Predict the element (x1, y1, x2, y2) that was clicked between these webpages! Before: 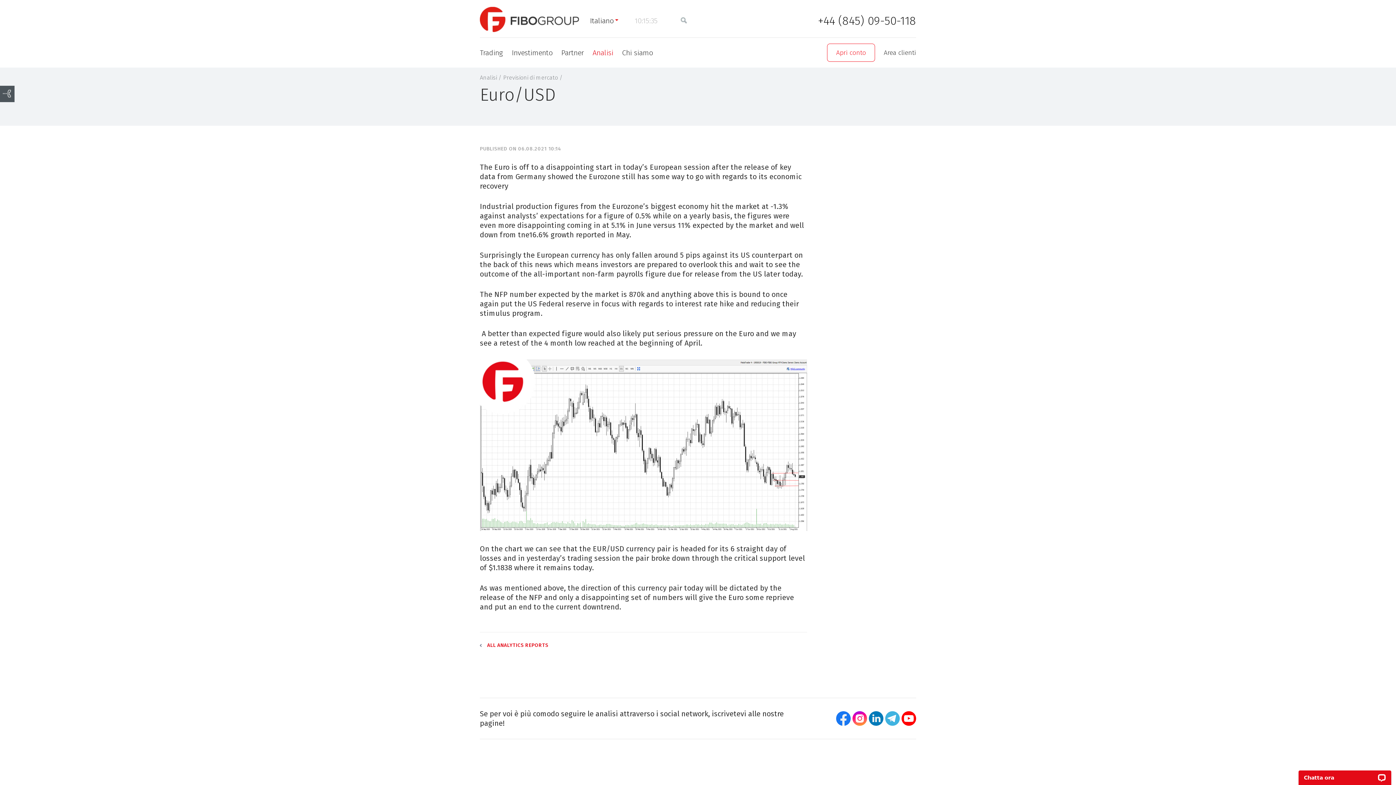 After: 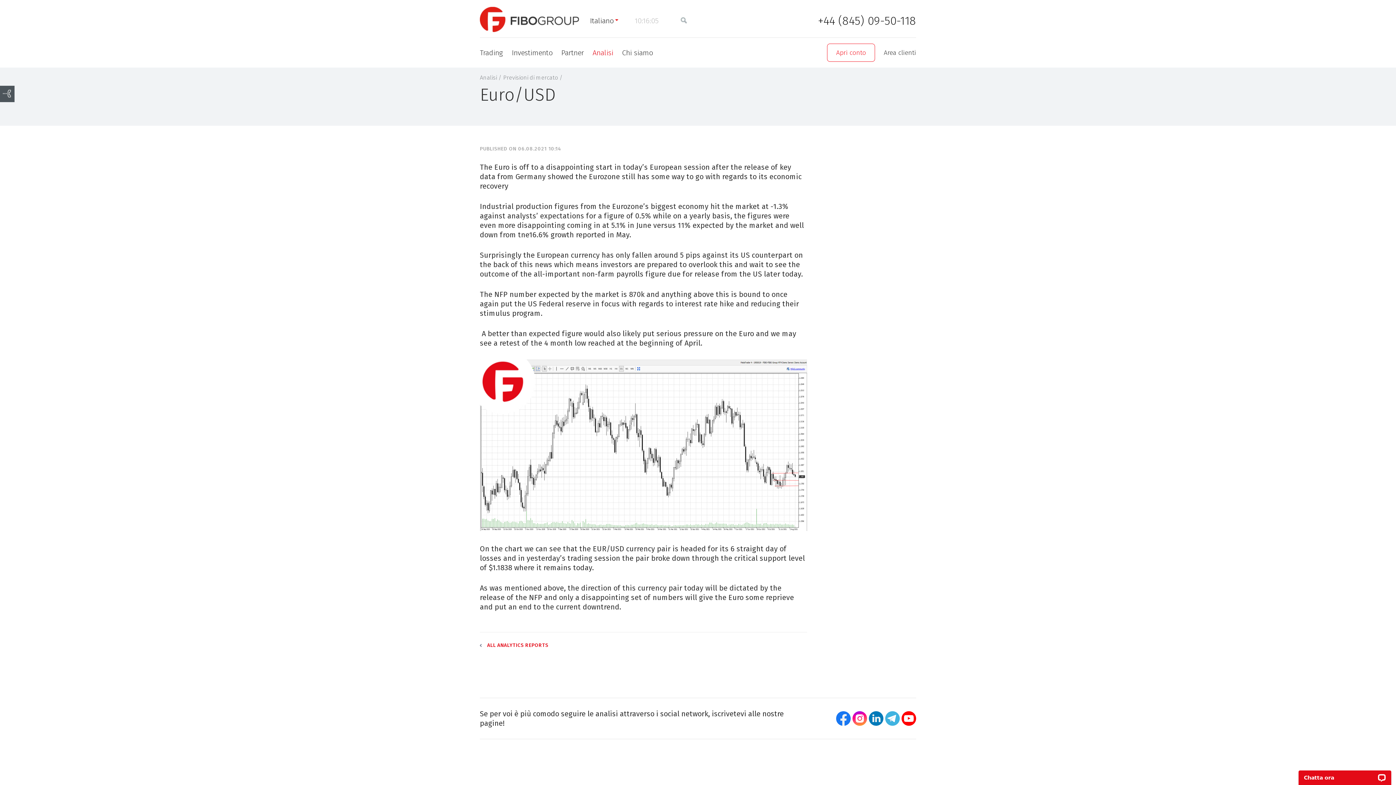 Action: bbox: (885, 711, 900, 726)